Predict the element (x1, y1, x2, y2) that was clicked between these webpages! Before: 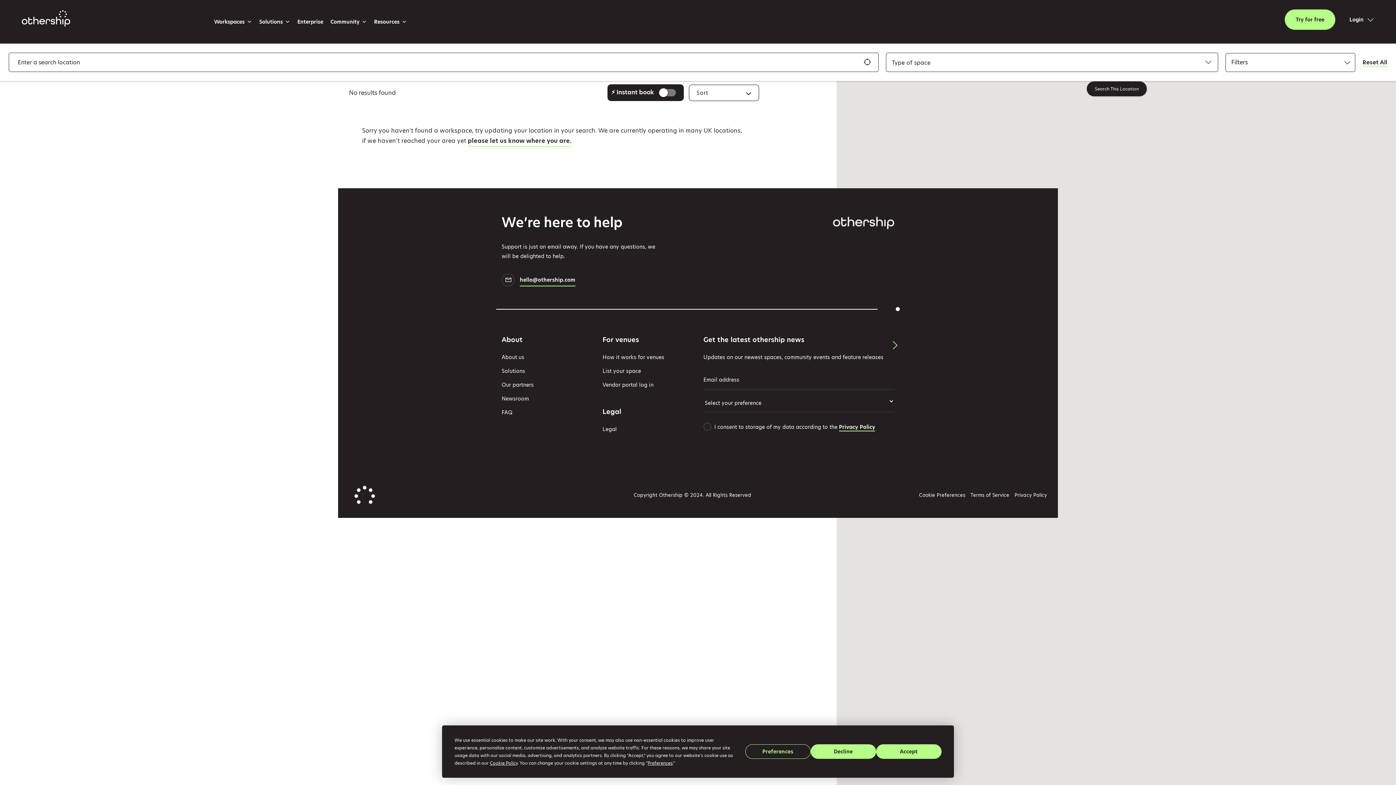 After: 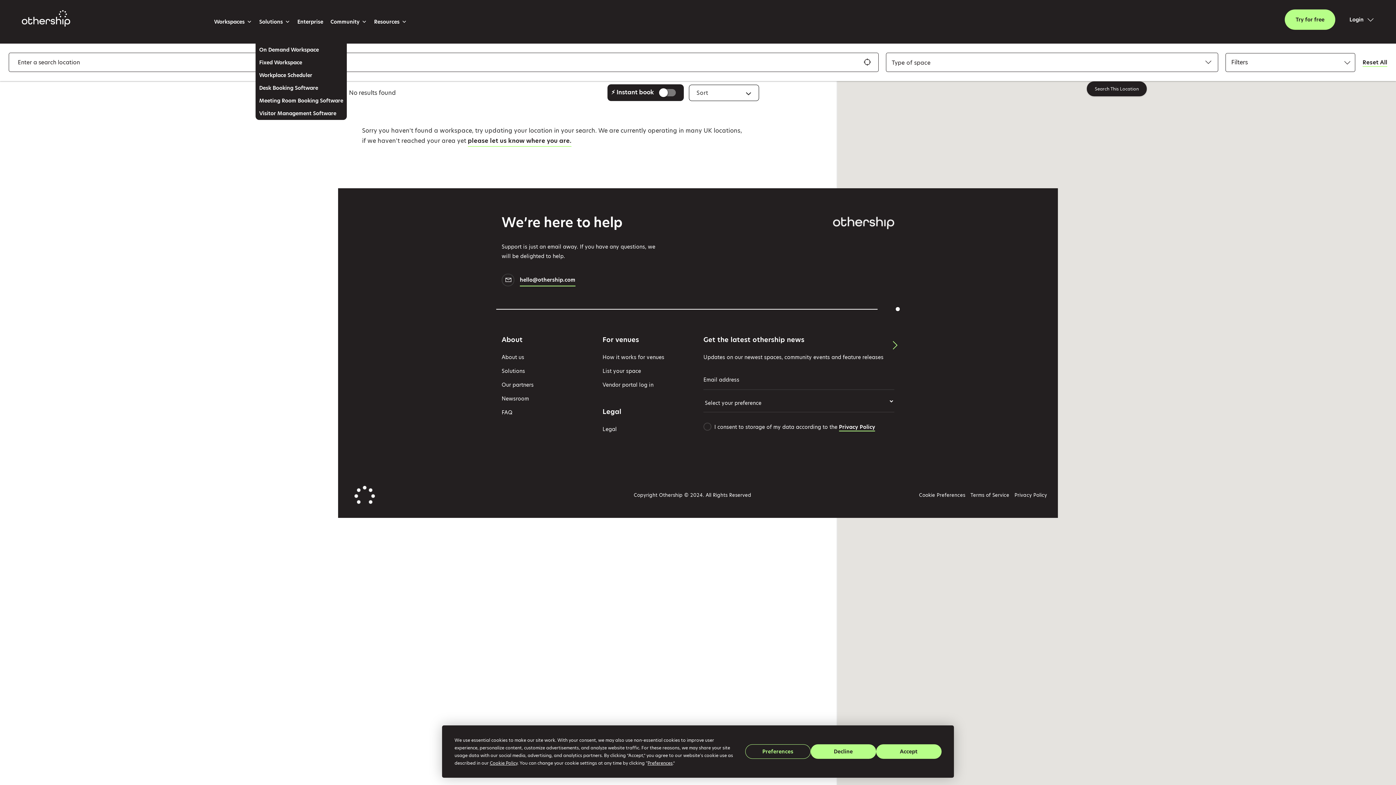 Action: bbox: (255, 0, 293, 43) label: Solutions